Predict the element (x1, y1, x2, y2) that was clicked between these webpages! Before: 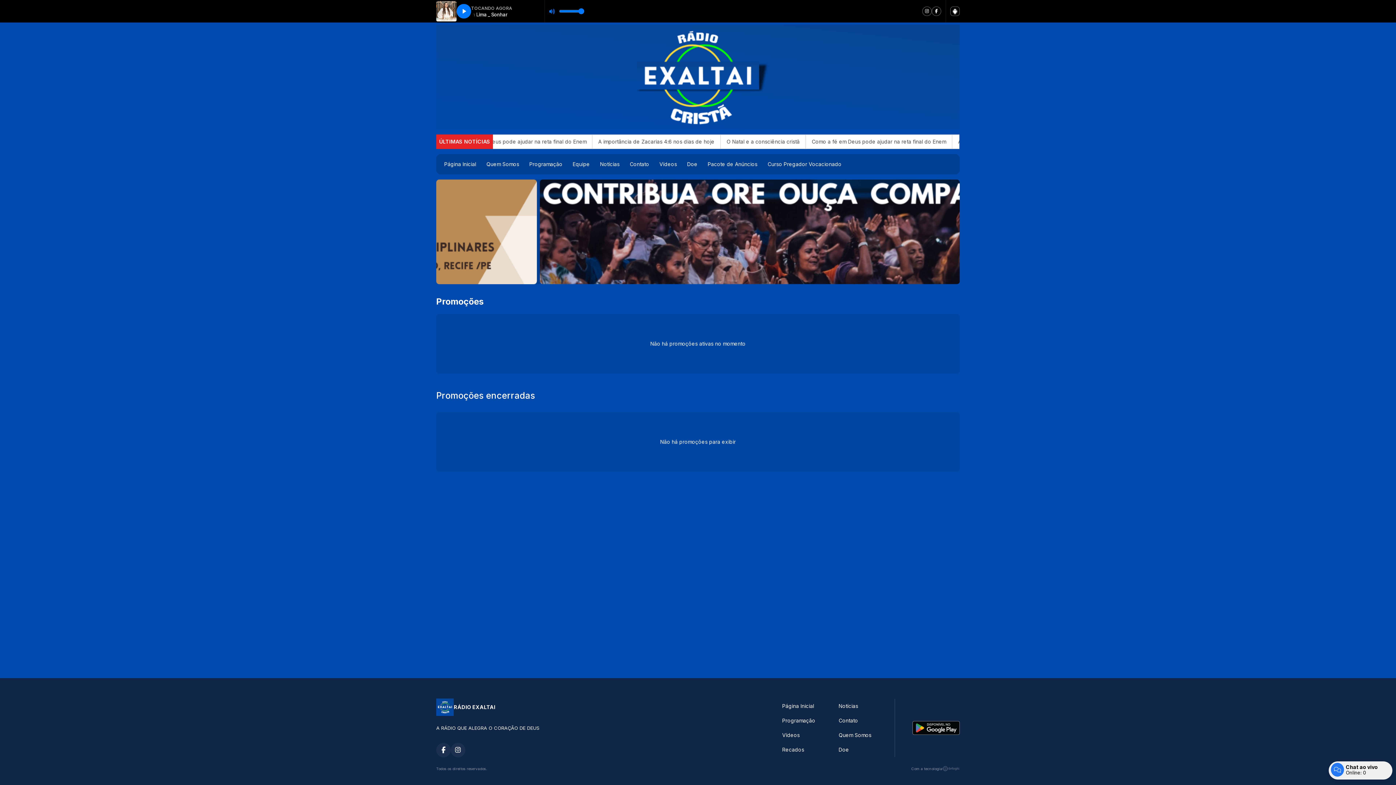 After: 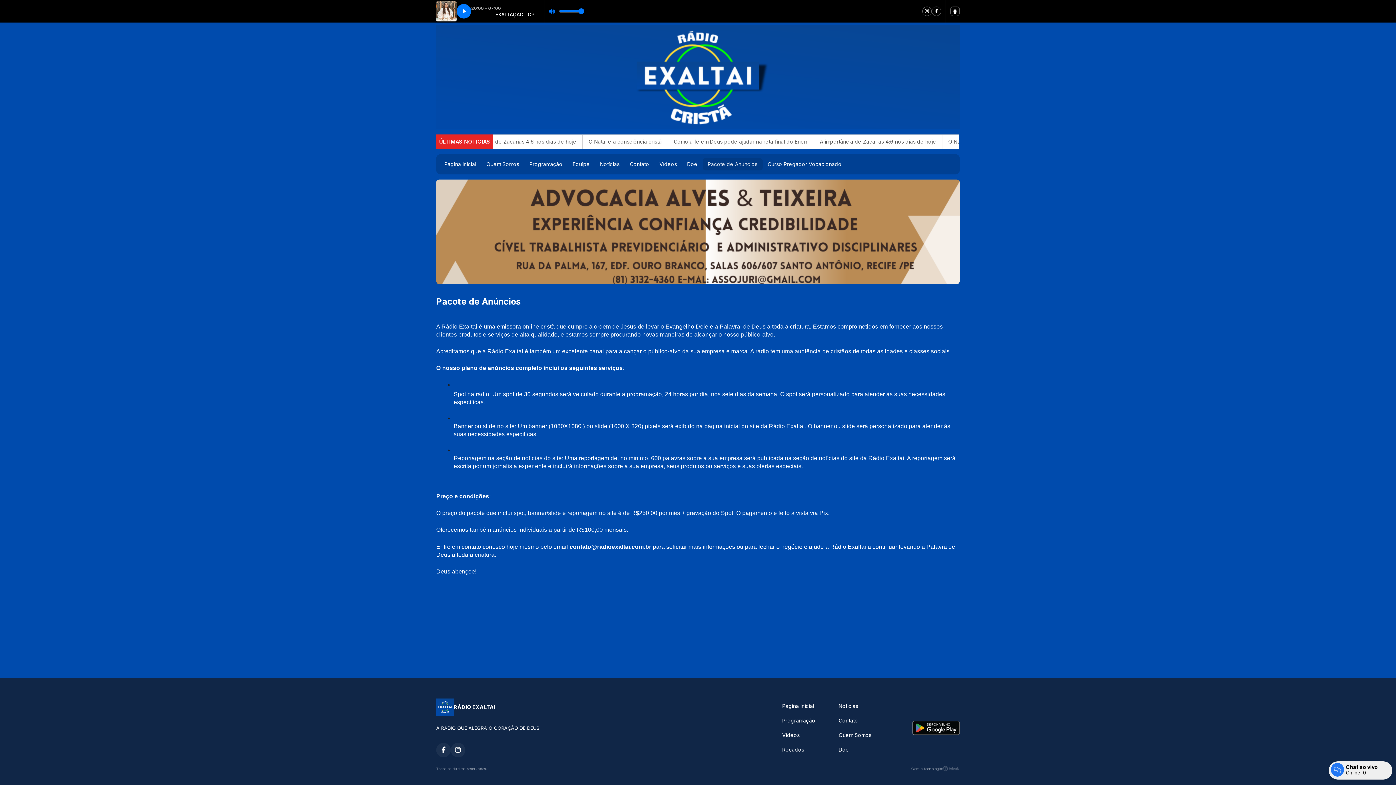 Action: label: Pacote de Anúncios bbox: (702, 158, 762, 170)